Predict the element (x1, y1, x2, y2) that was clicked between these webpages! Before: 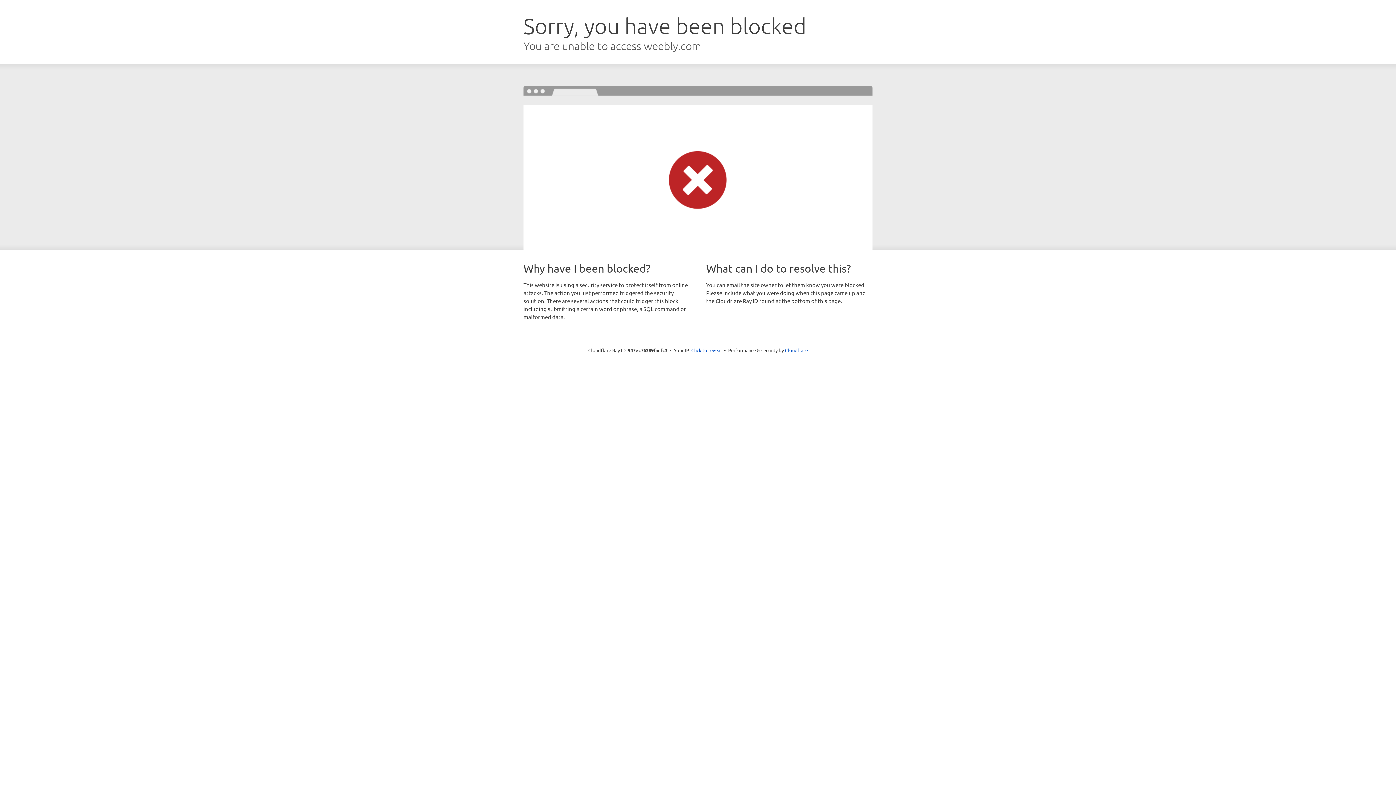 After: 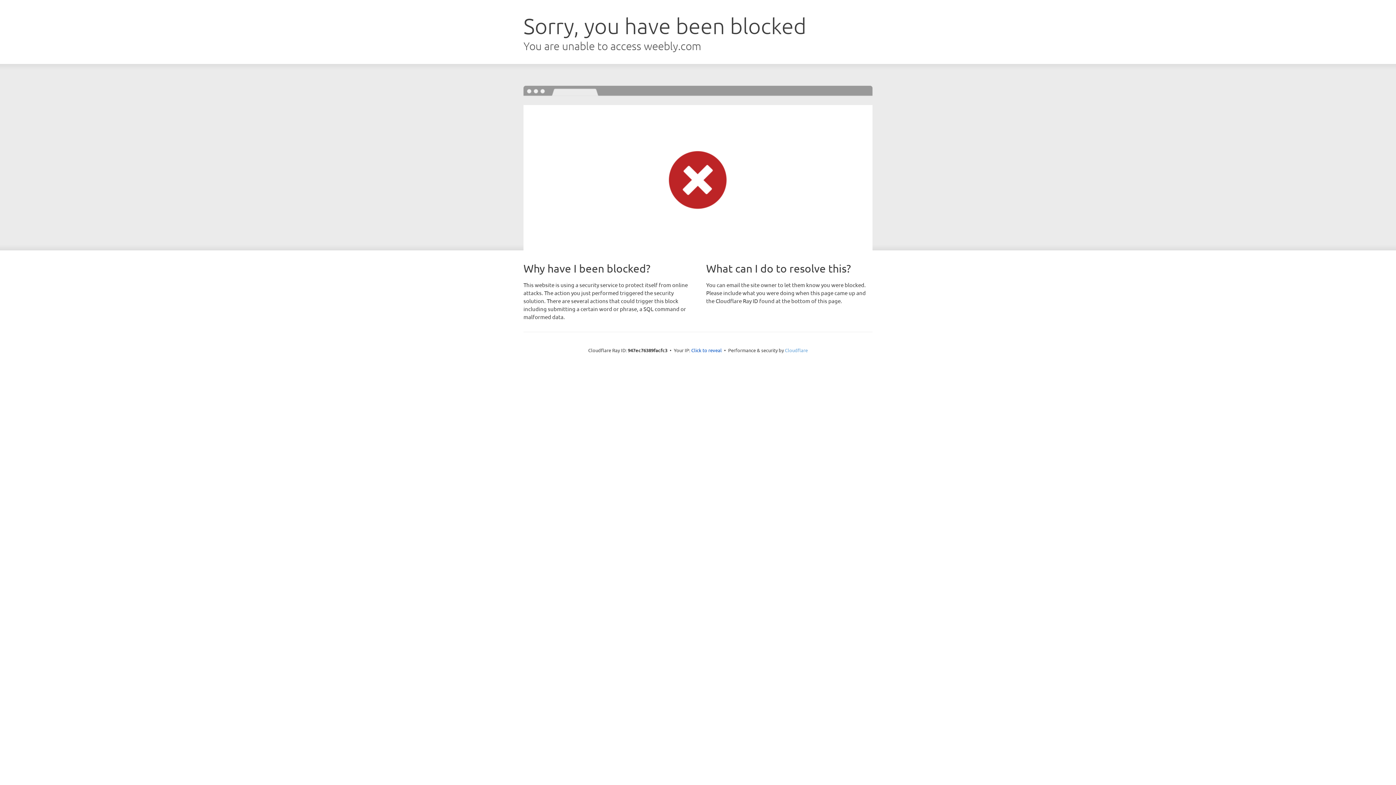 Action: label: Cloudflare bbox: (785, 347, 808, 353)